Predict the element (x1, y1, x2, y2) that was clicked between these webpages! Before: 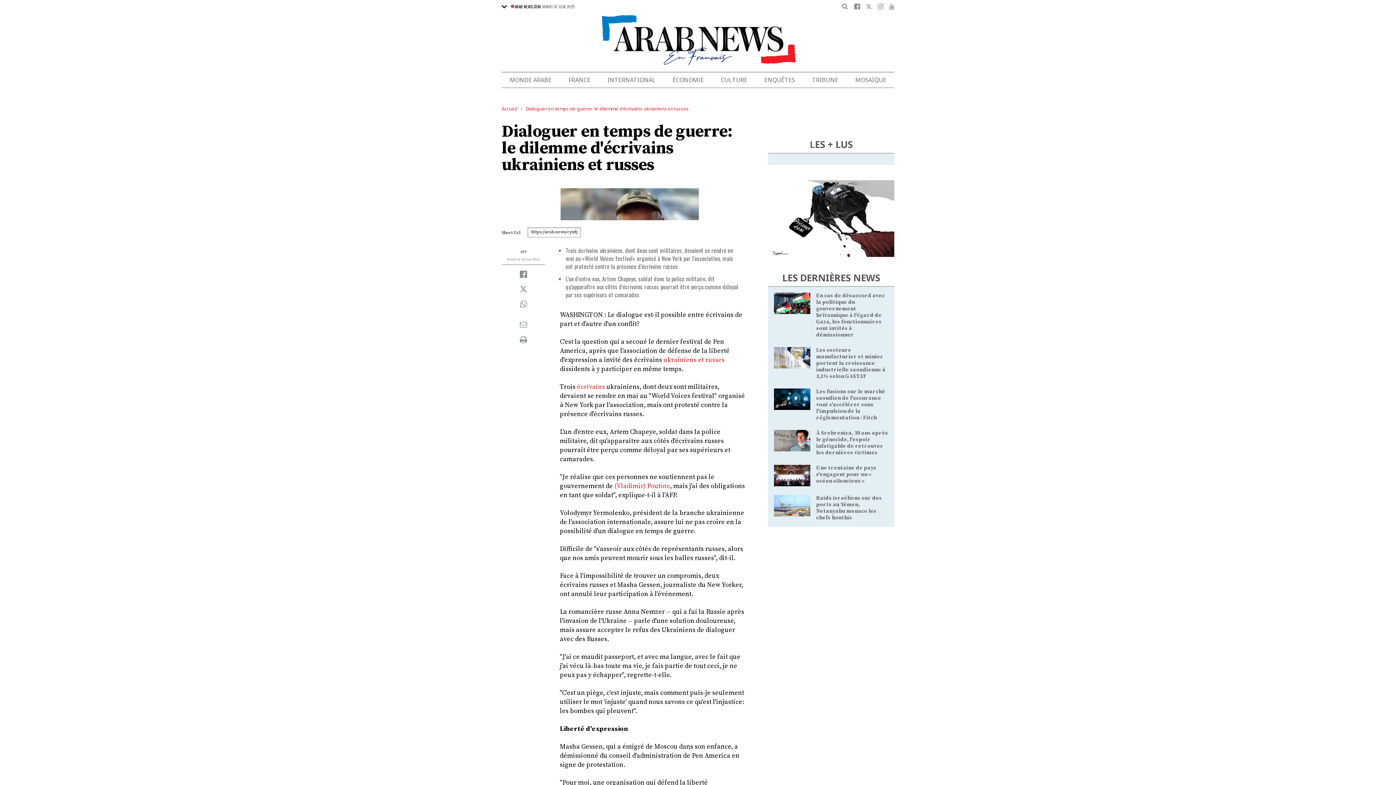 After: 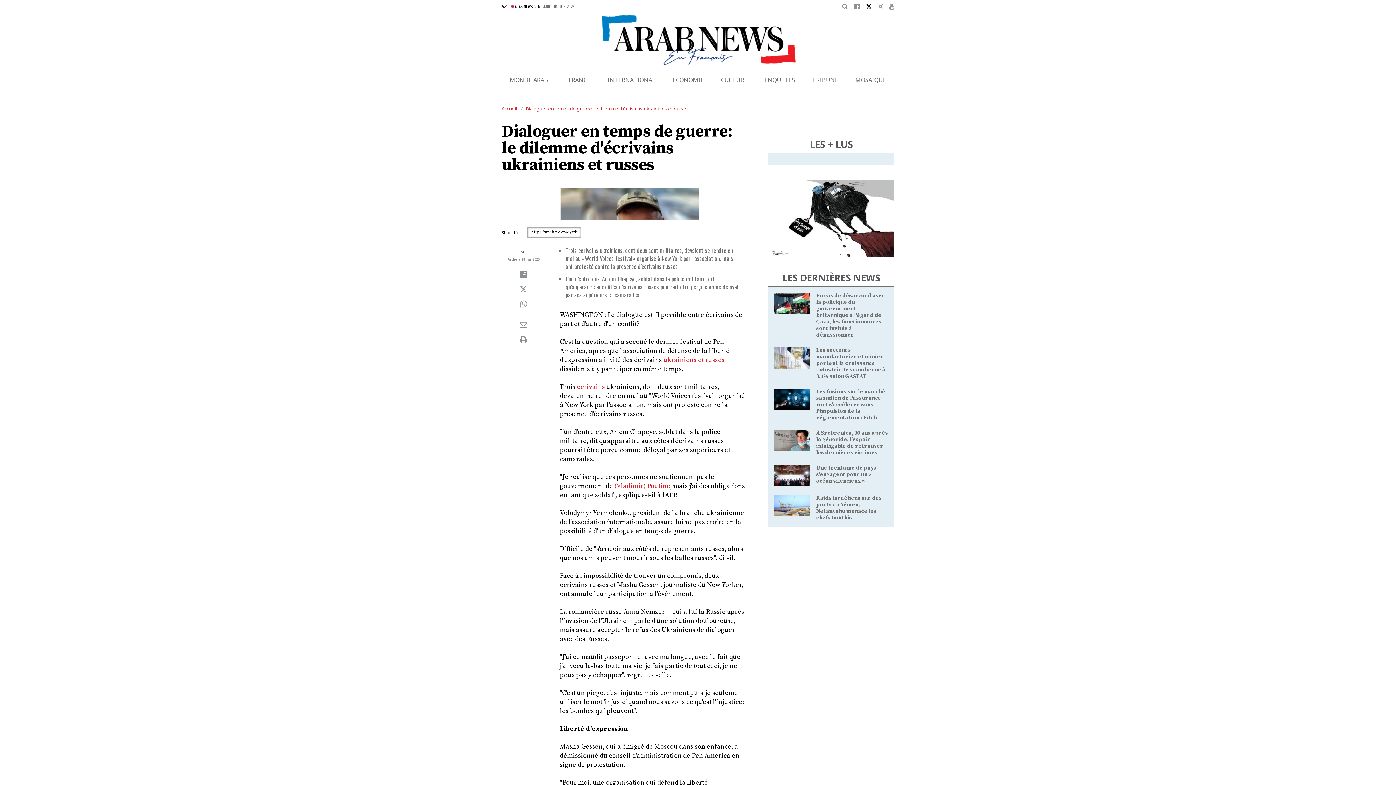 Action: bbox: (866, 3, 872, 9)